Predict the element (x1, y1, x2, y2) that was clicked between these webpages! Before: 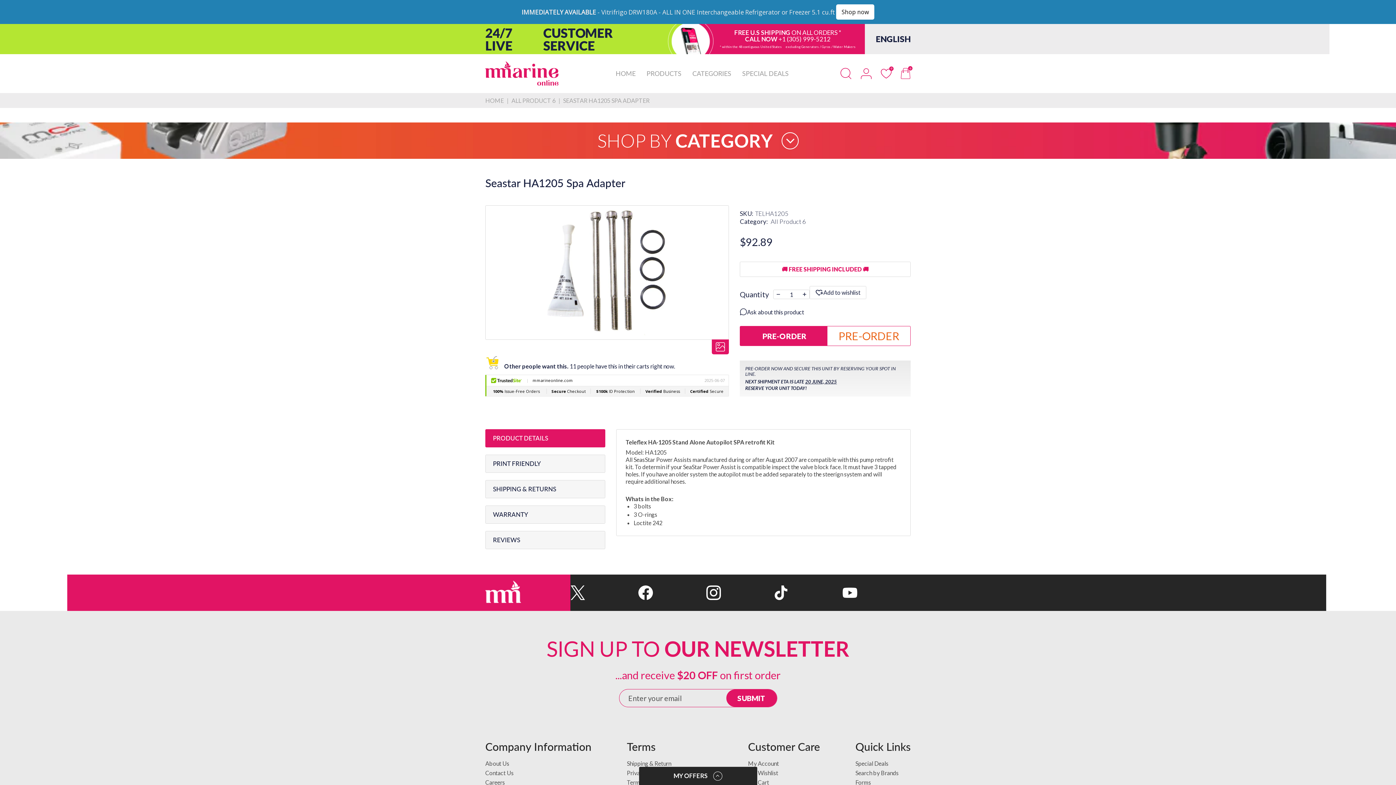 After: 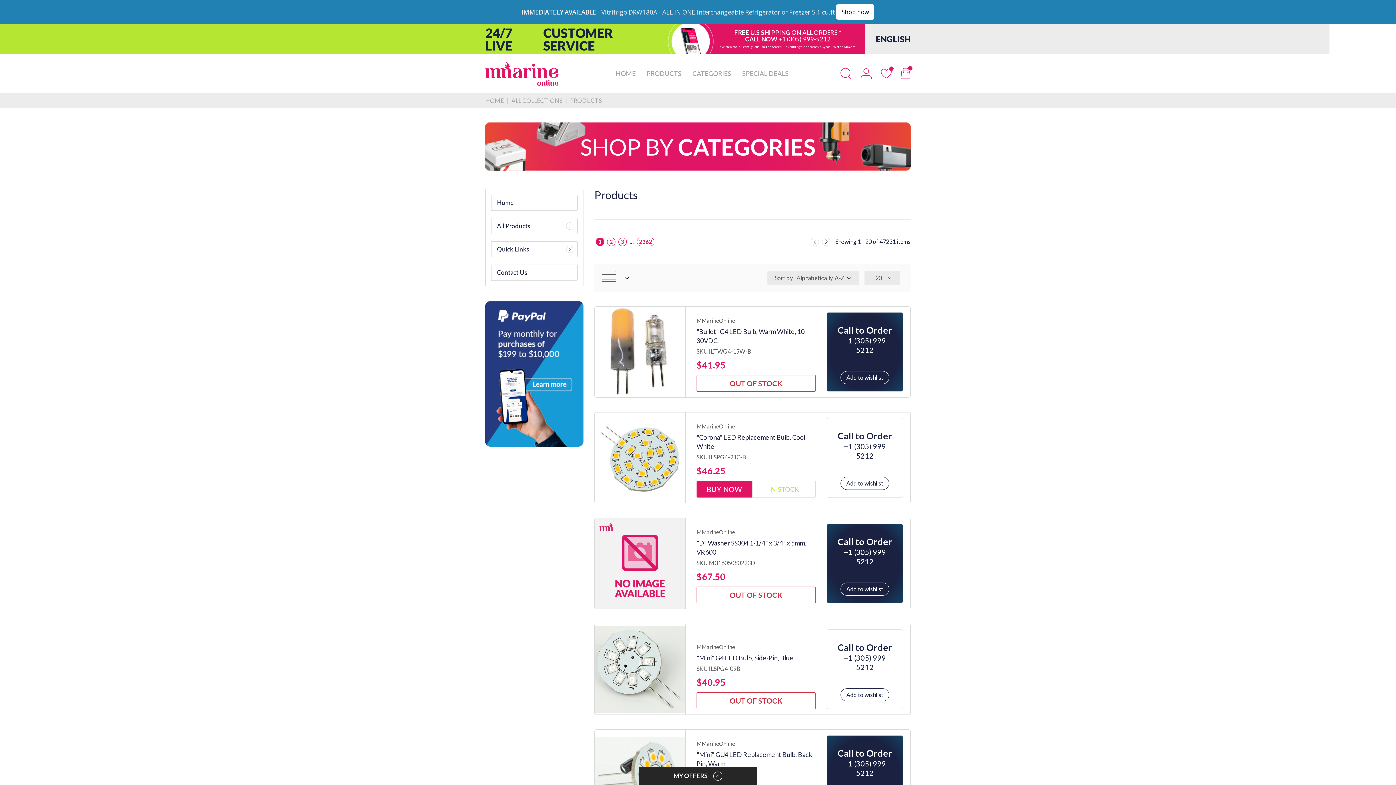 Action: label: PRODUCTS bbox: (646, 51, 681, 69)